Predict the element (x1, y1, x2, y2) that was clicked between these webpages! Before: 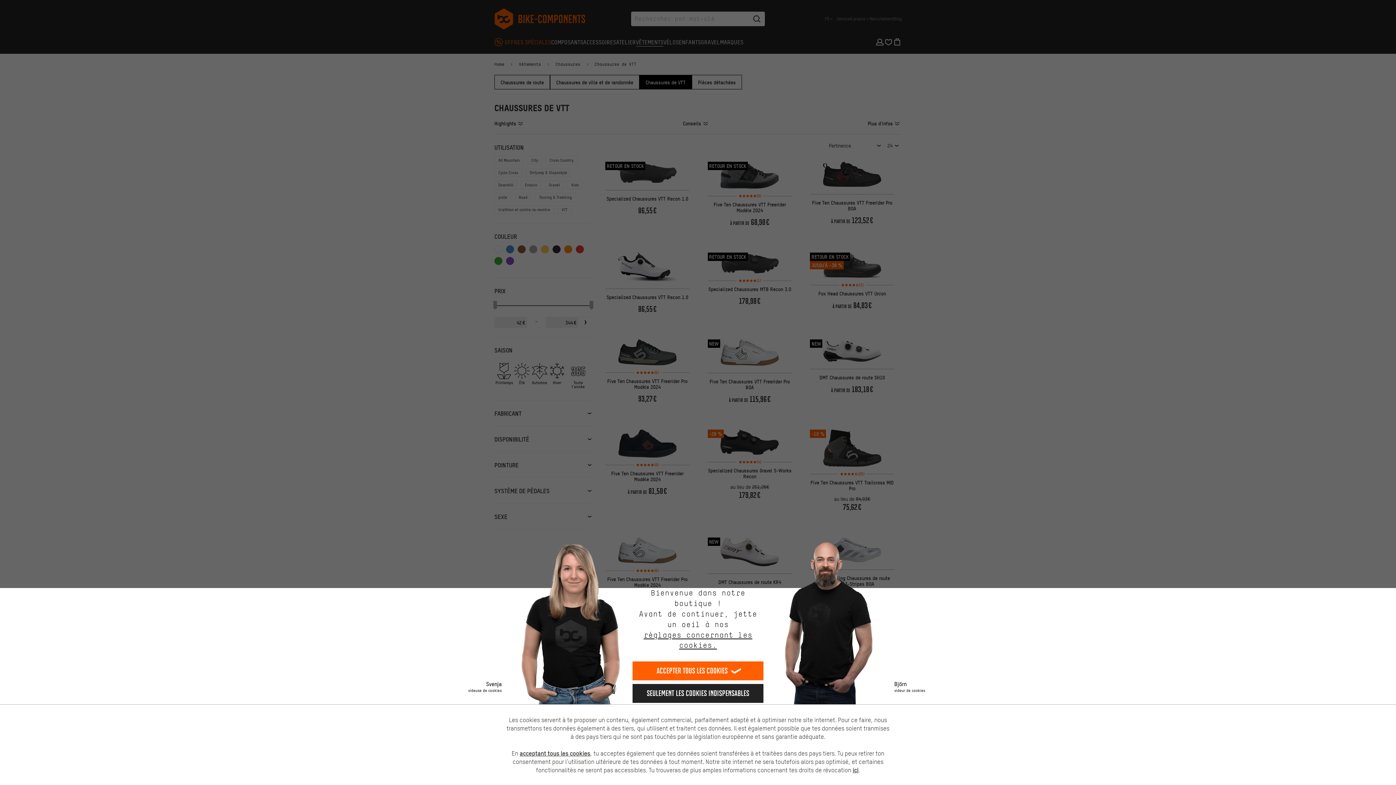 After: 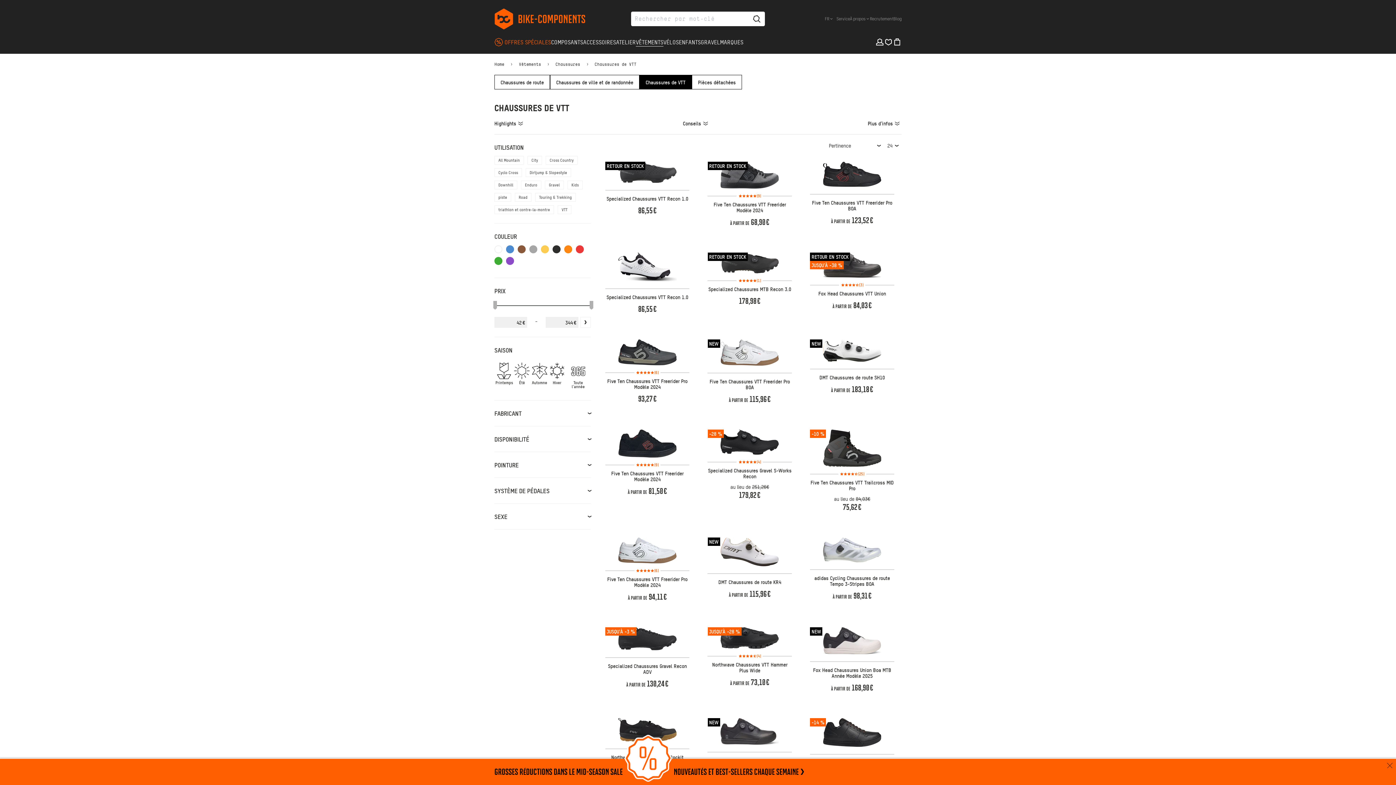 Action: label: Accepter tous les cookies bbox: (632, 661, 763, 680)